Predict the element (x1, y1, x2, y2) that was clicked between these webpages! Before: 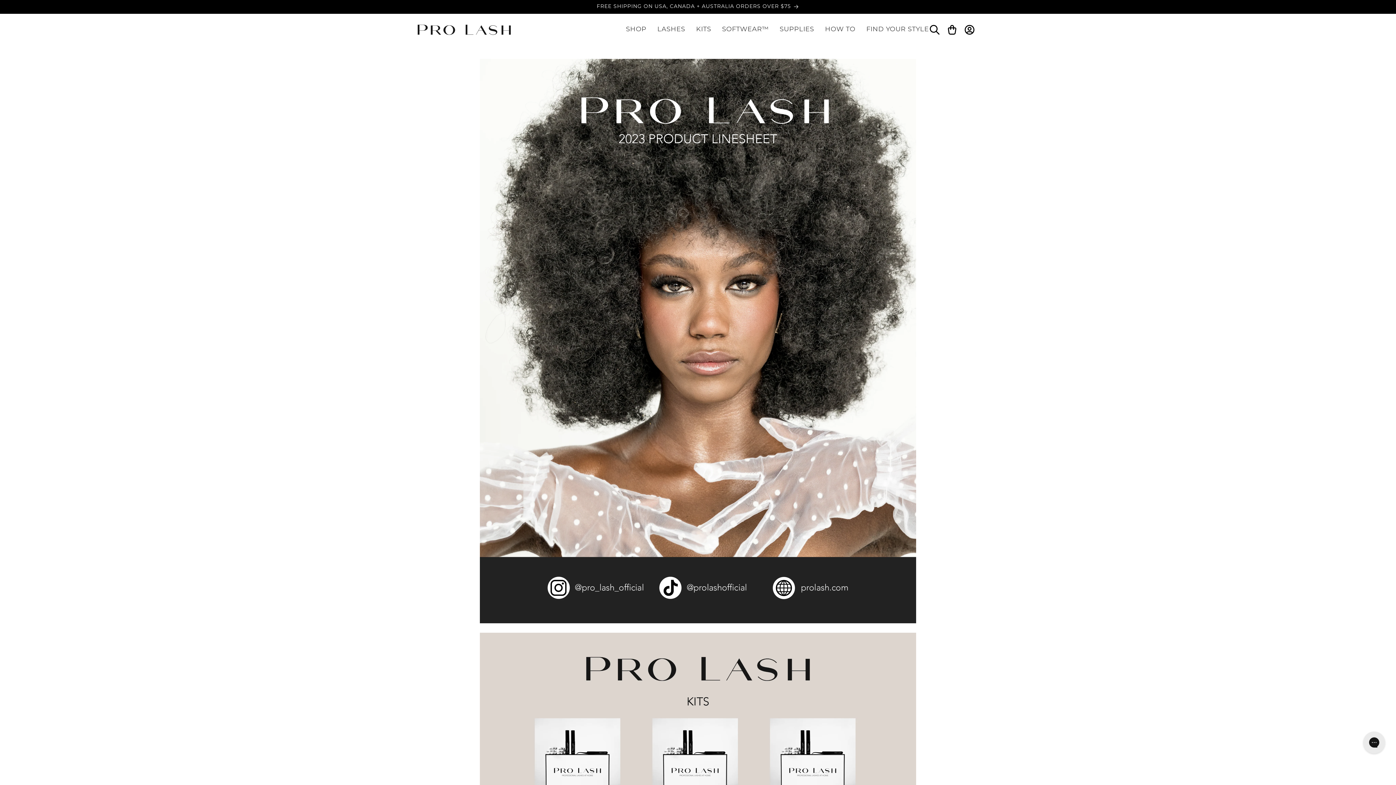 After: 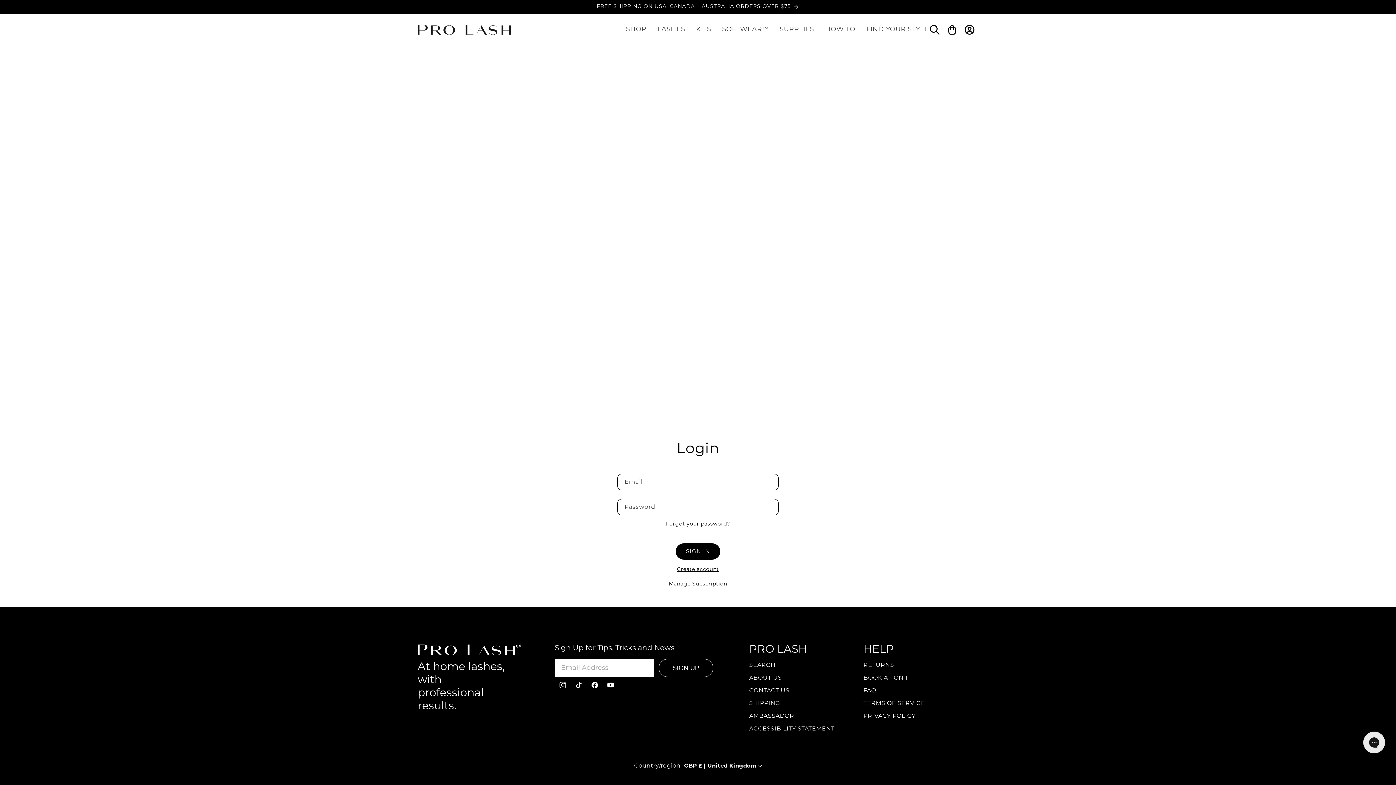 Action: bbox: (964, 24, 975, 35) label: Log in